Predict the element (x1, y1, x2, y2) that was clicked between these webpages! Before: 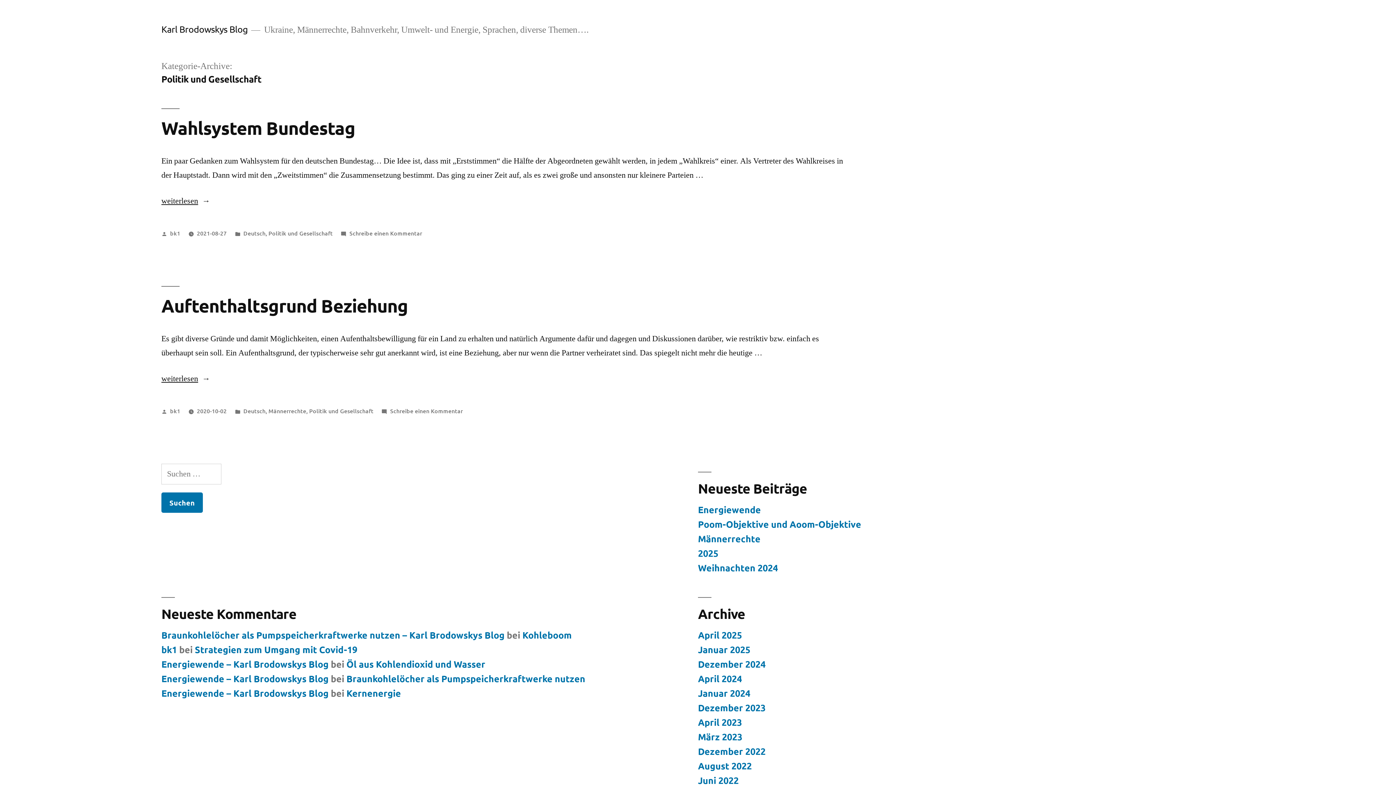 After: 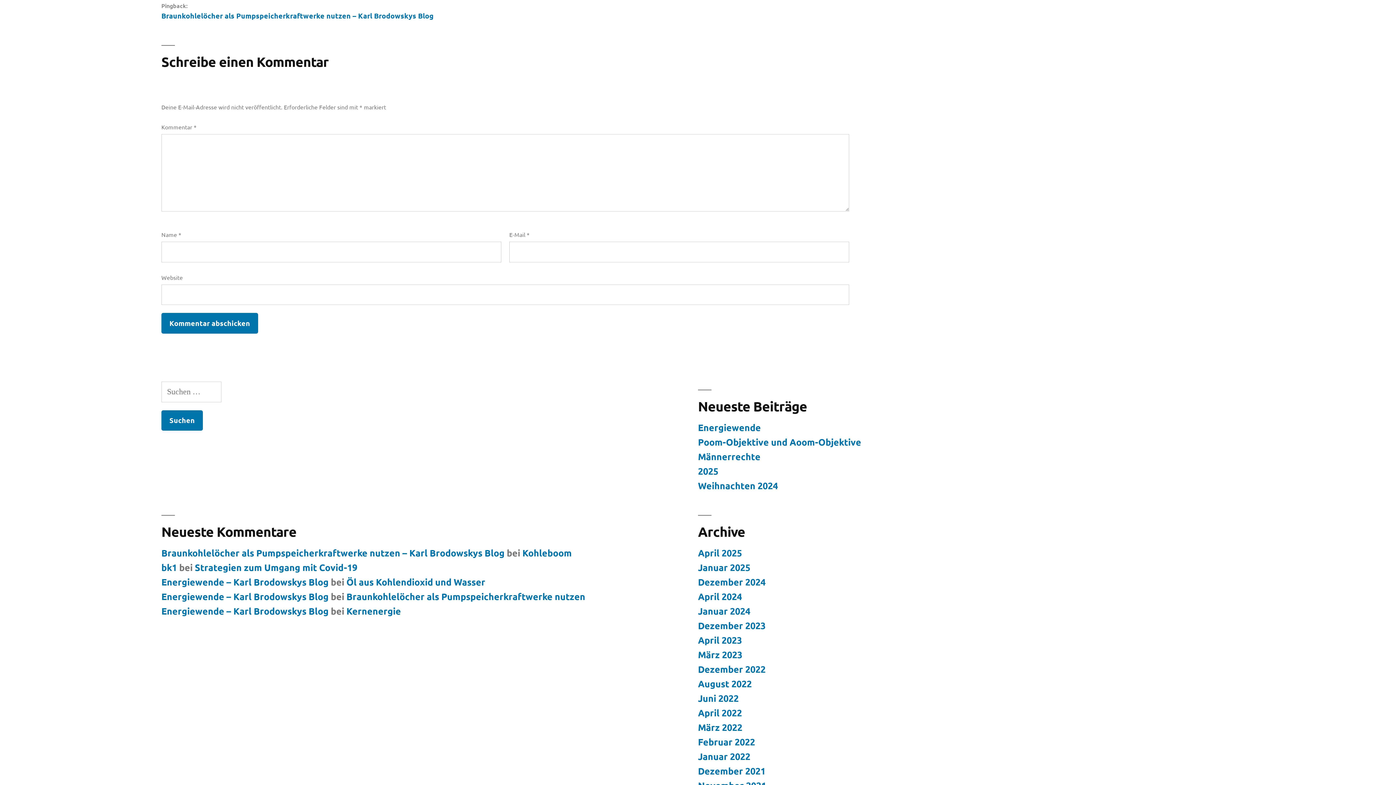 Action: bbox: (522, 629, 572, 641) label: Kohleboom